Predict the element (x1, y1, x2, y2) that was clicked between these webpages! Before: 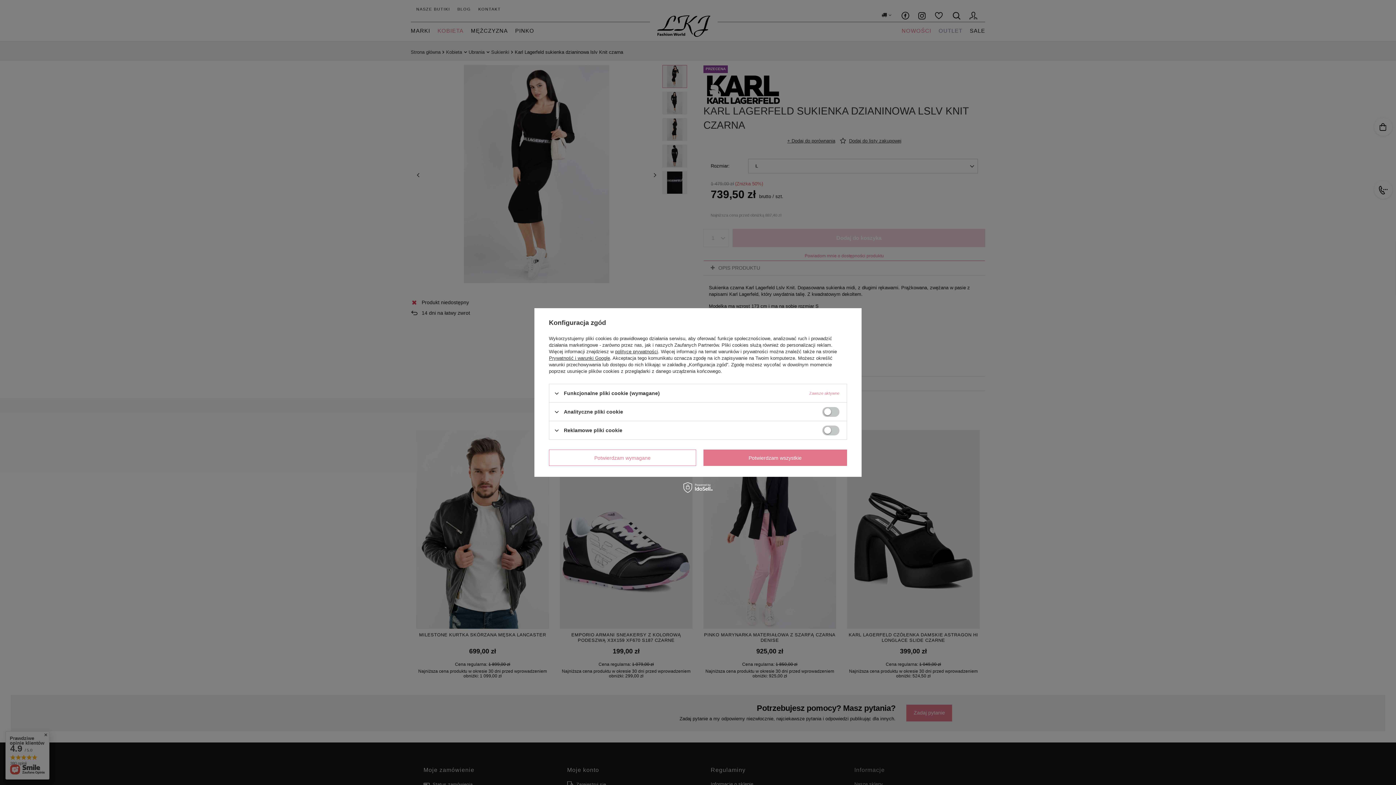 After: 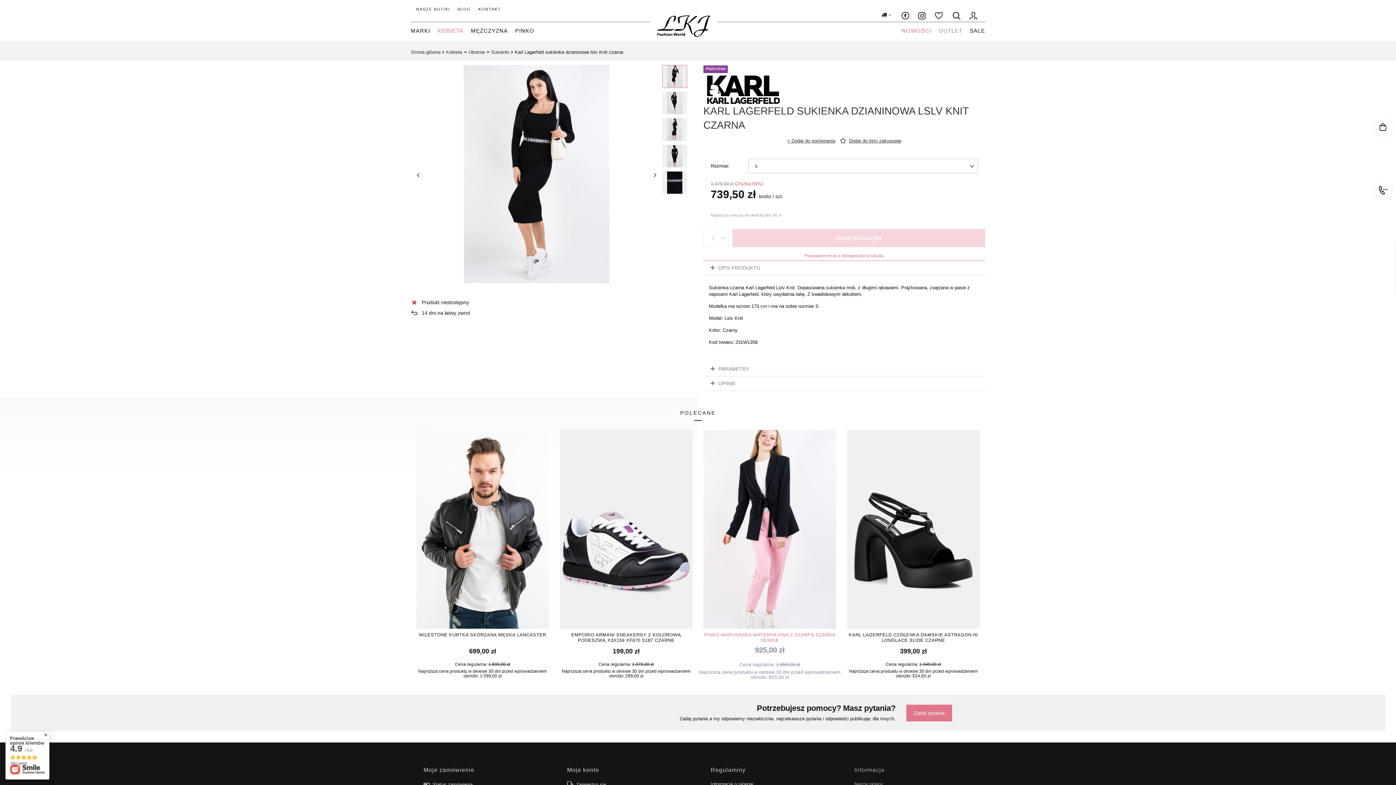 Action: label: Potwierdzam wszystkie bbox: (703, 449, 847, 466)